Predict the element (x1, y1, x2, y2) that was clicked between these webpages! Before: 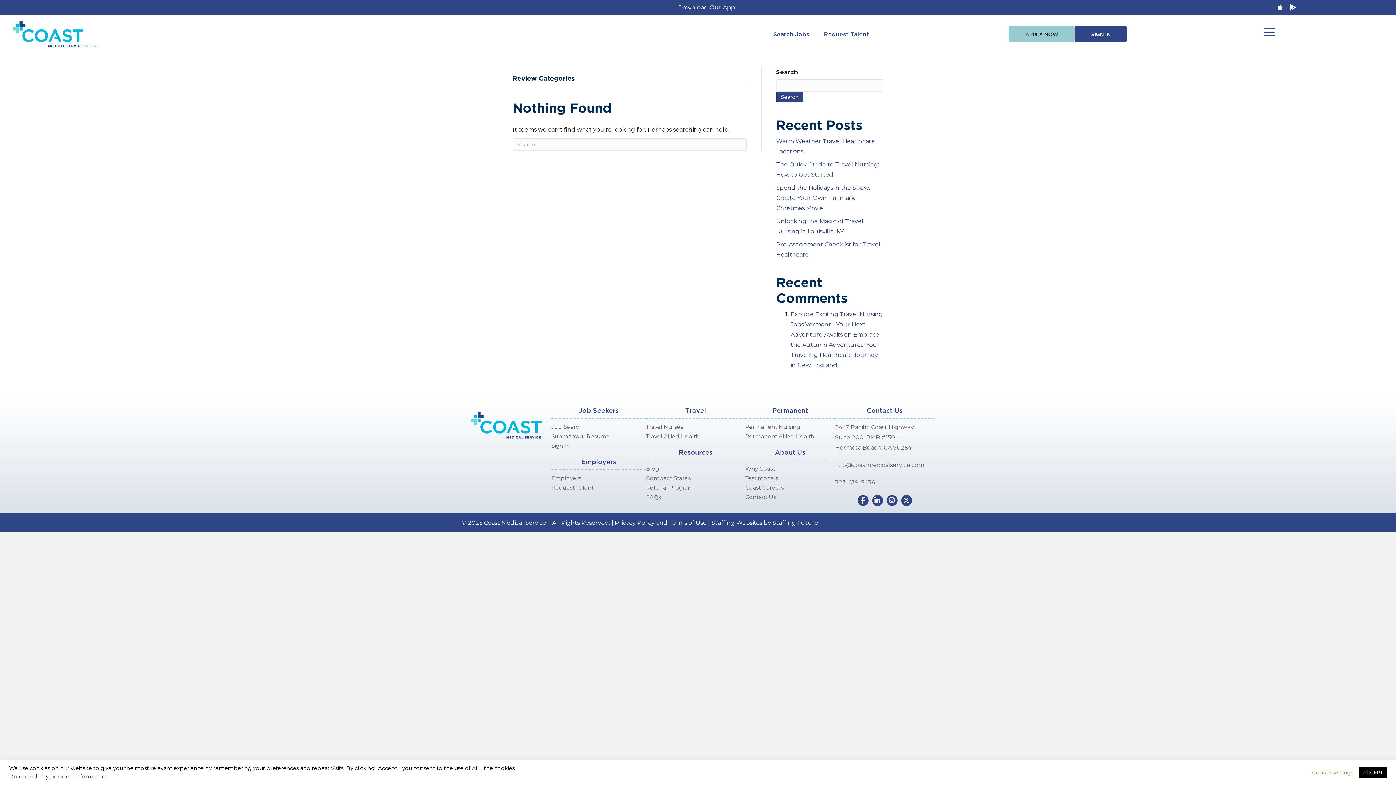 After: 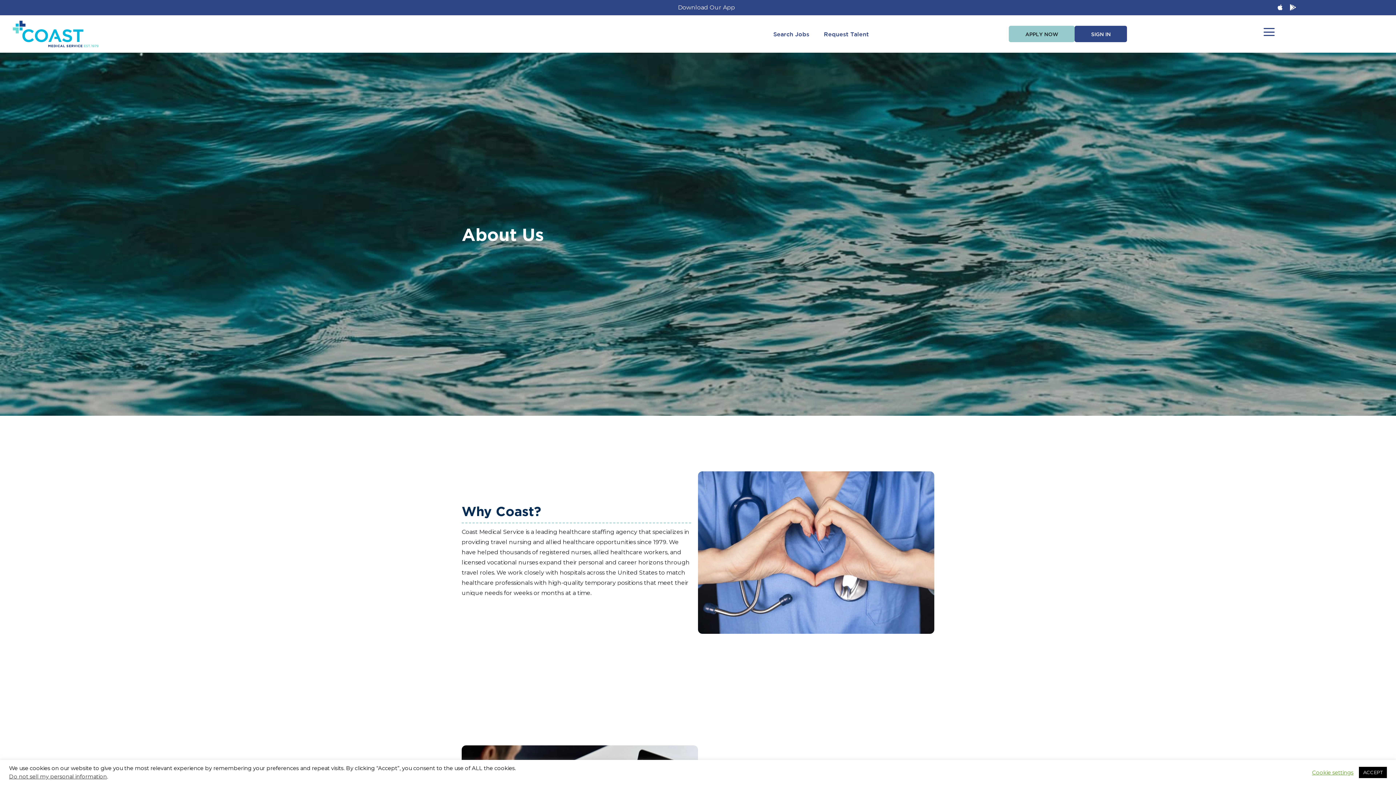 Action: bbox: (745, 464, 835, 473) label: Why Coast